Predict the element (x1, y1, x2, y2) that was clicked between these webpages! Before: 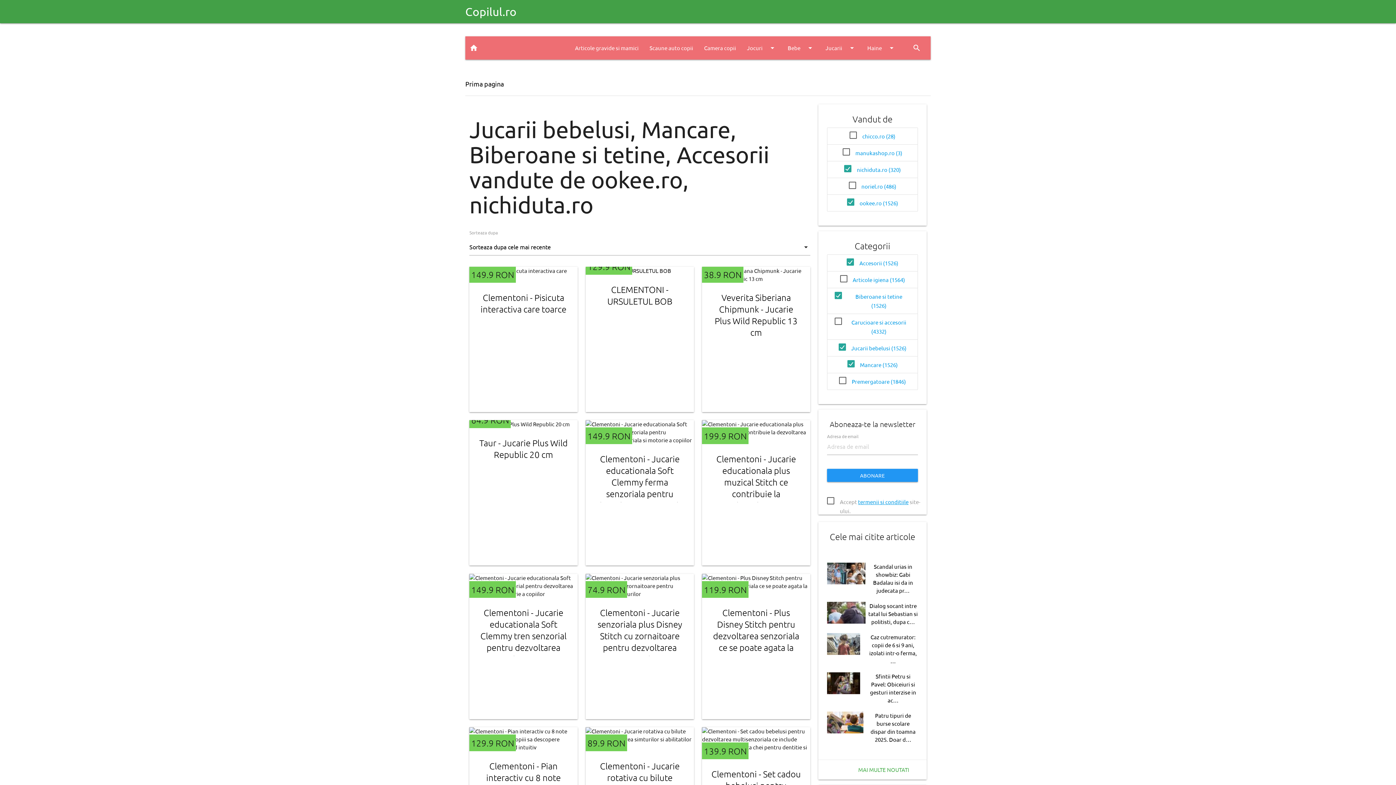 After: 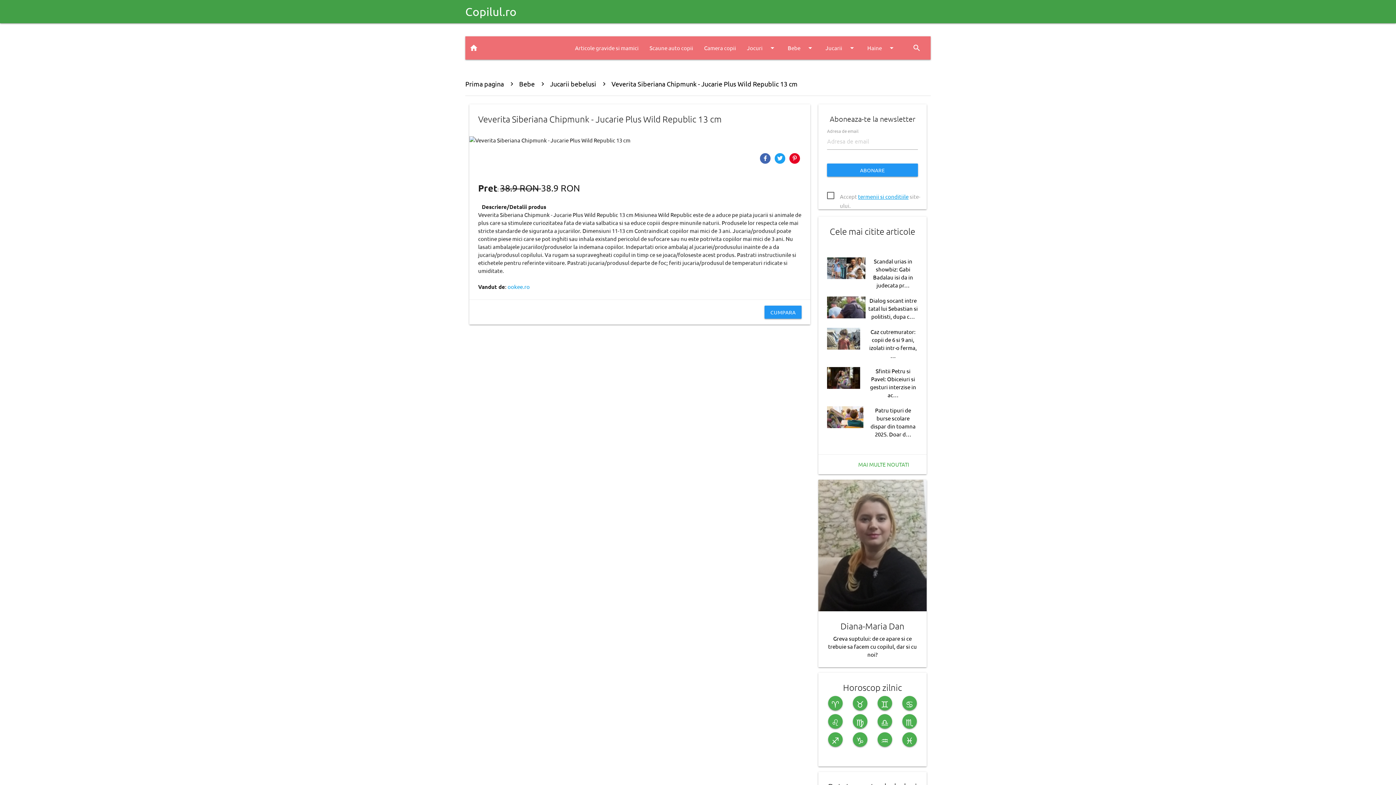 Action: label: Veverita Siberiana Chipmunk - Jucarie Plus Wild Republic 13 cm bbox: (710, 291, 801, 338)